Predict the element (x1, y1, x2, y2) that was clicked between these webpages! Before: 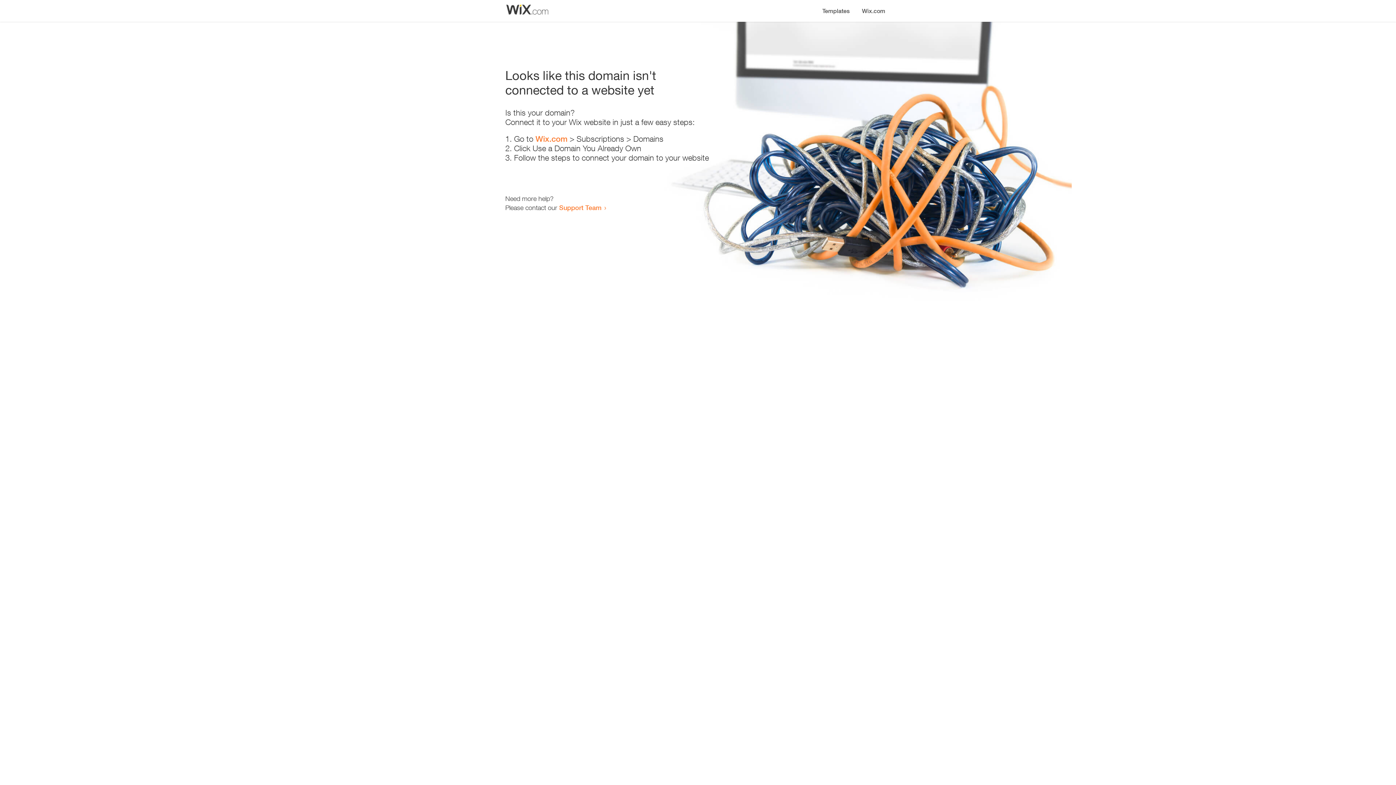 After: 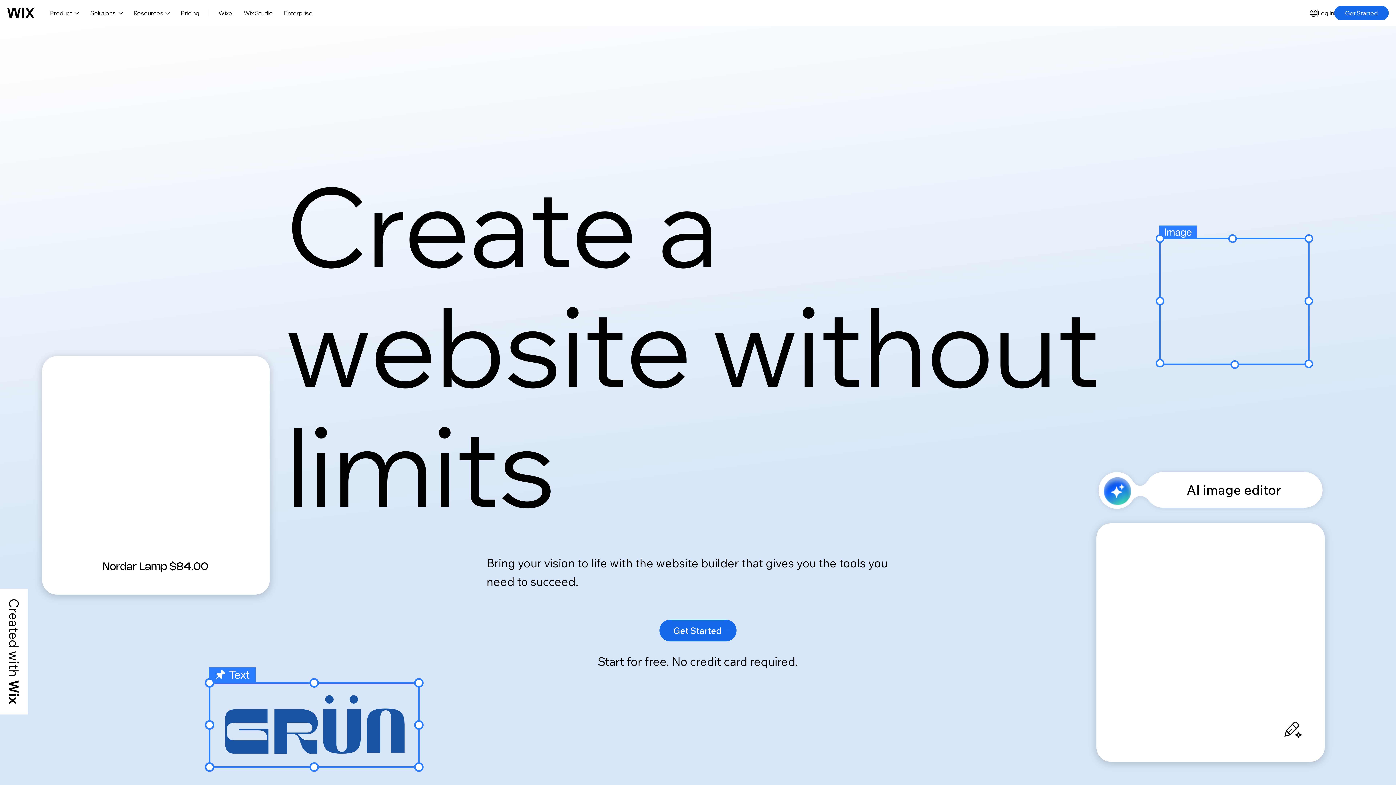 Action: bbox: (856, 0, 890, 14) label: Wix.com